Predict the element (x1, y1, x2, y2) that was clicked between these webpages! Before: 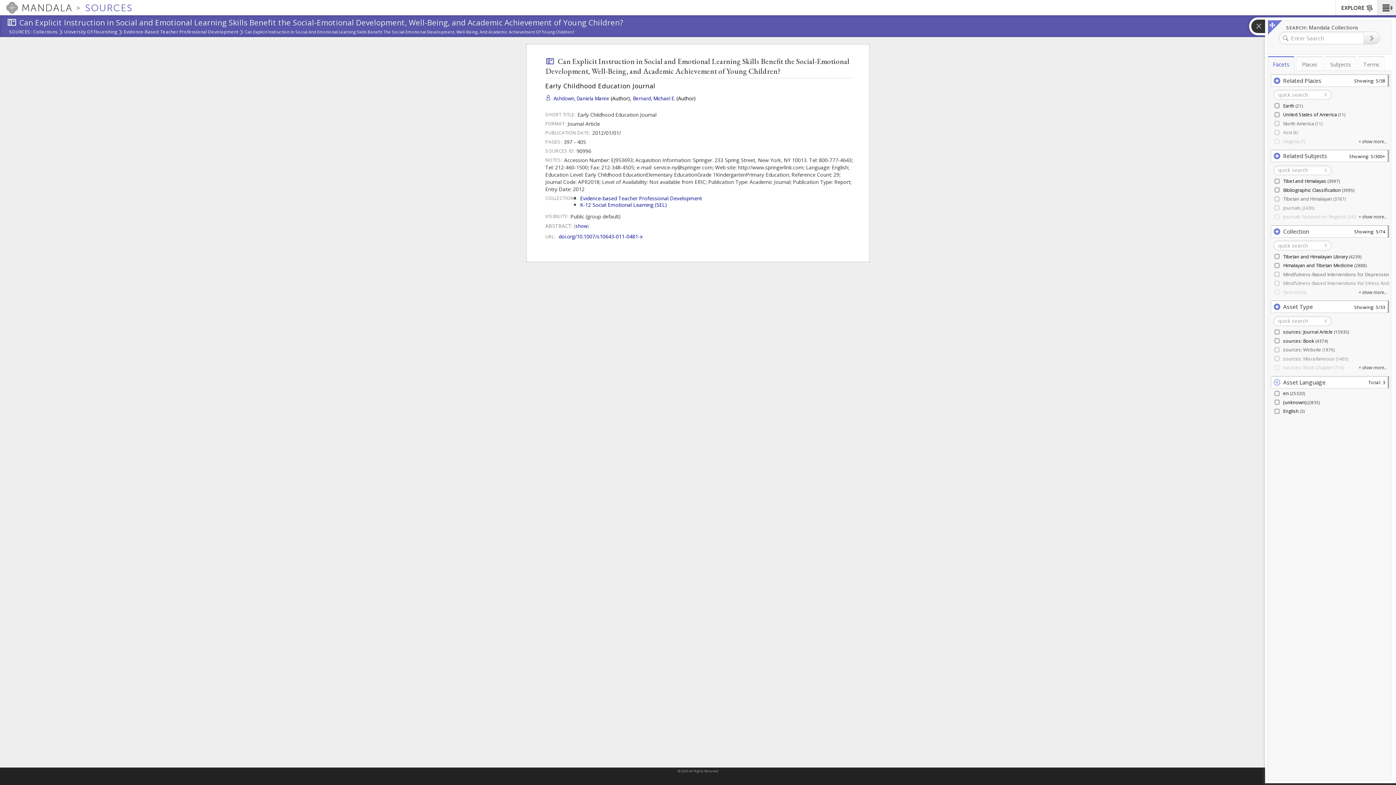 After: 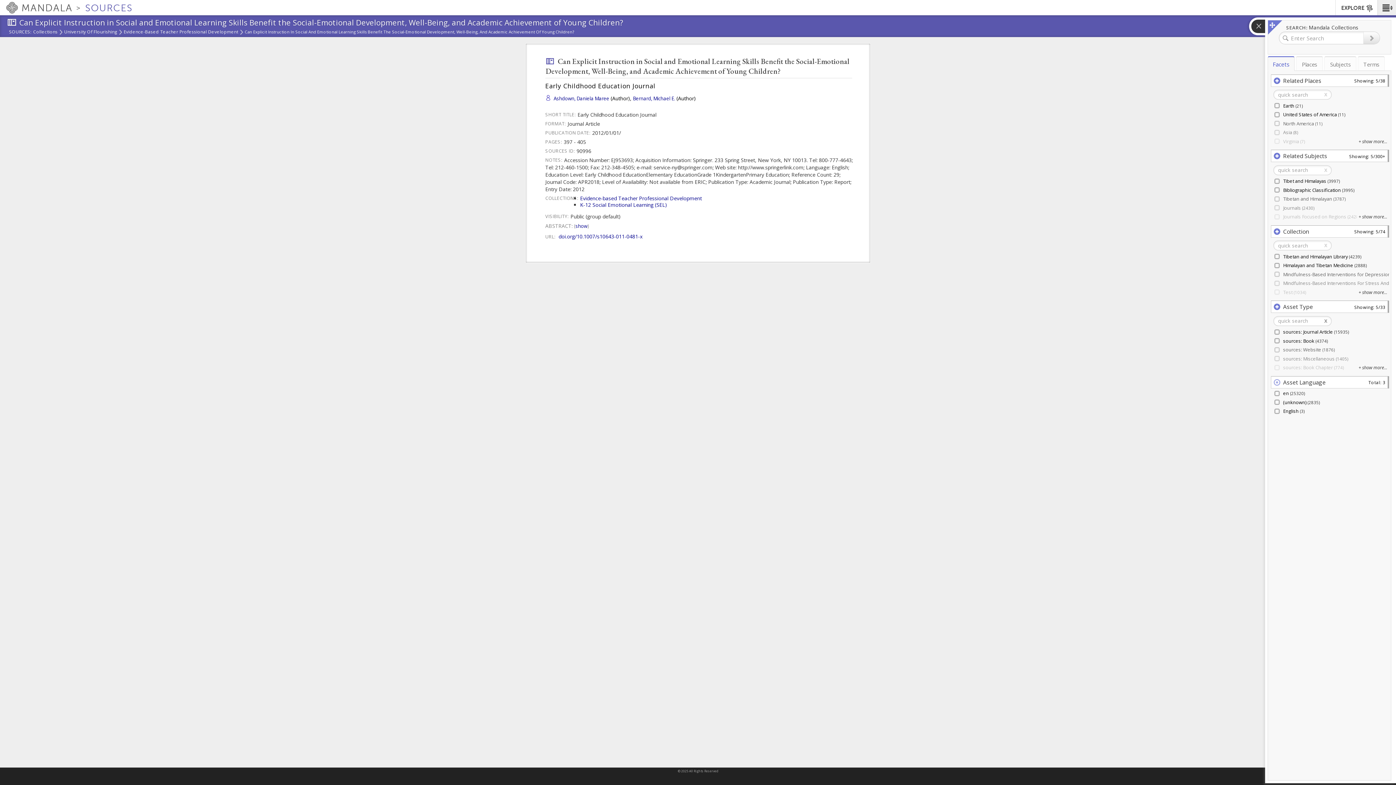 Action: label: x bbox: (1324, 318, 1327, 323)